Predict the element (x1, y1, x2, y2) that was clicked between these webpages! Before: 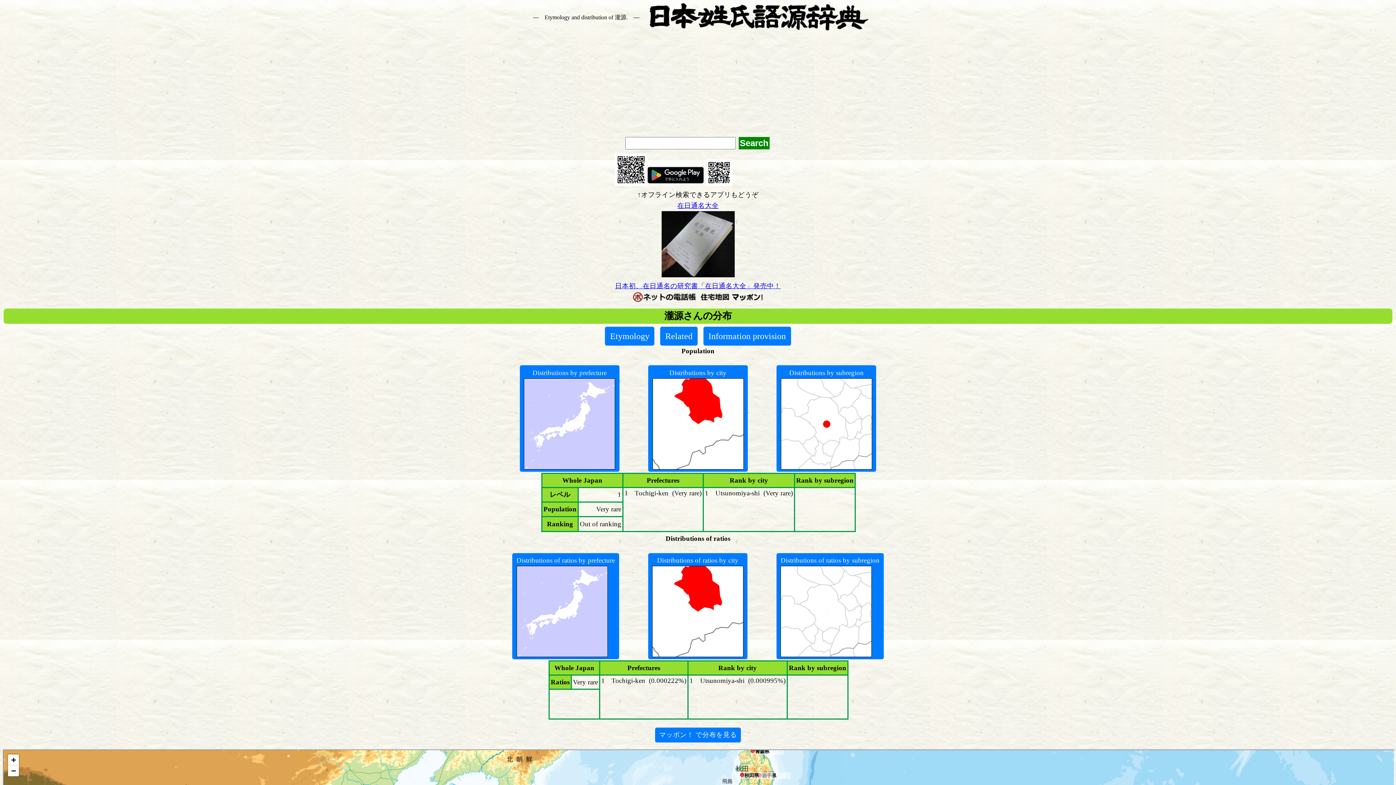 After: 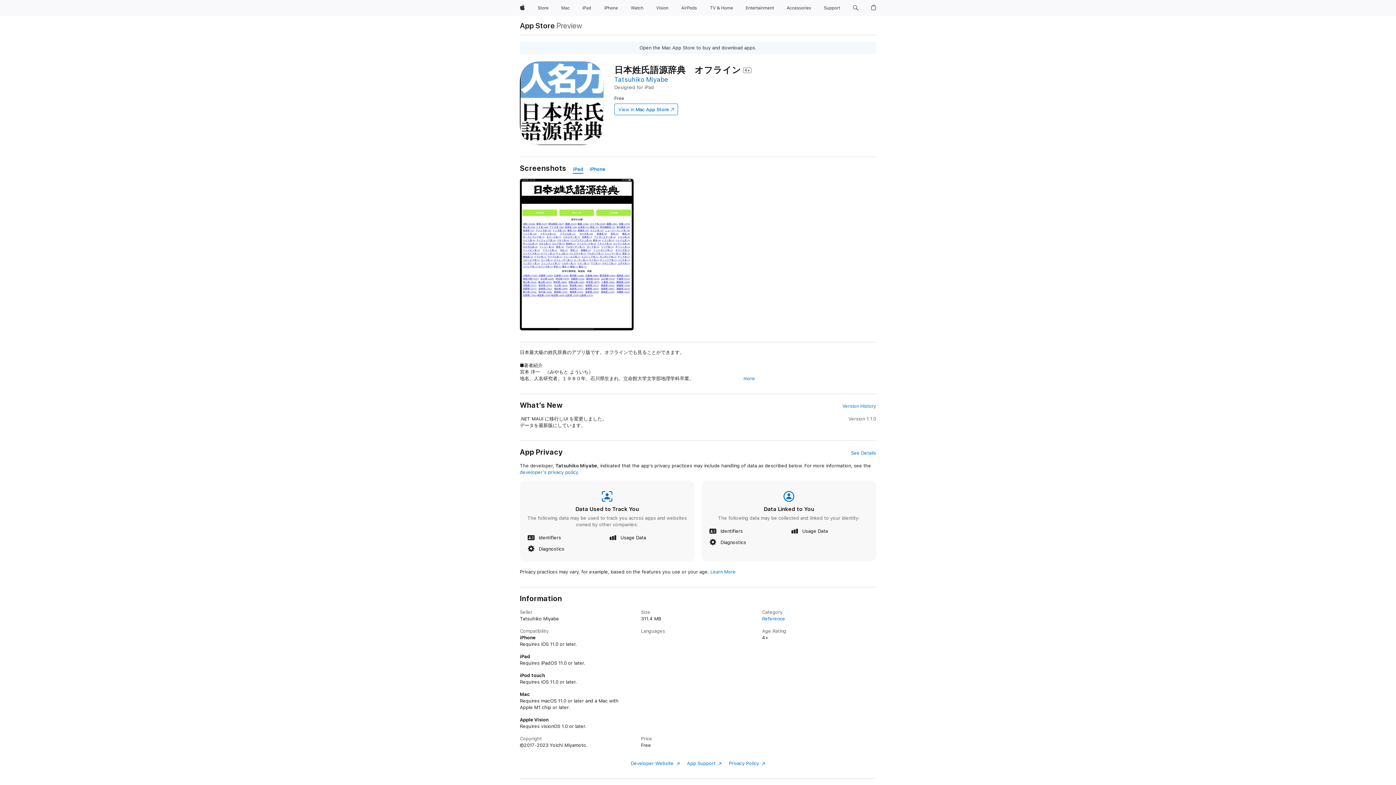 Action: bbox: (732, 171, 781, 186)